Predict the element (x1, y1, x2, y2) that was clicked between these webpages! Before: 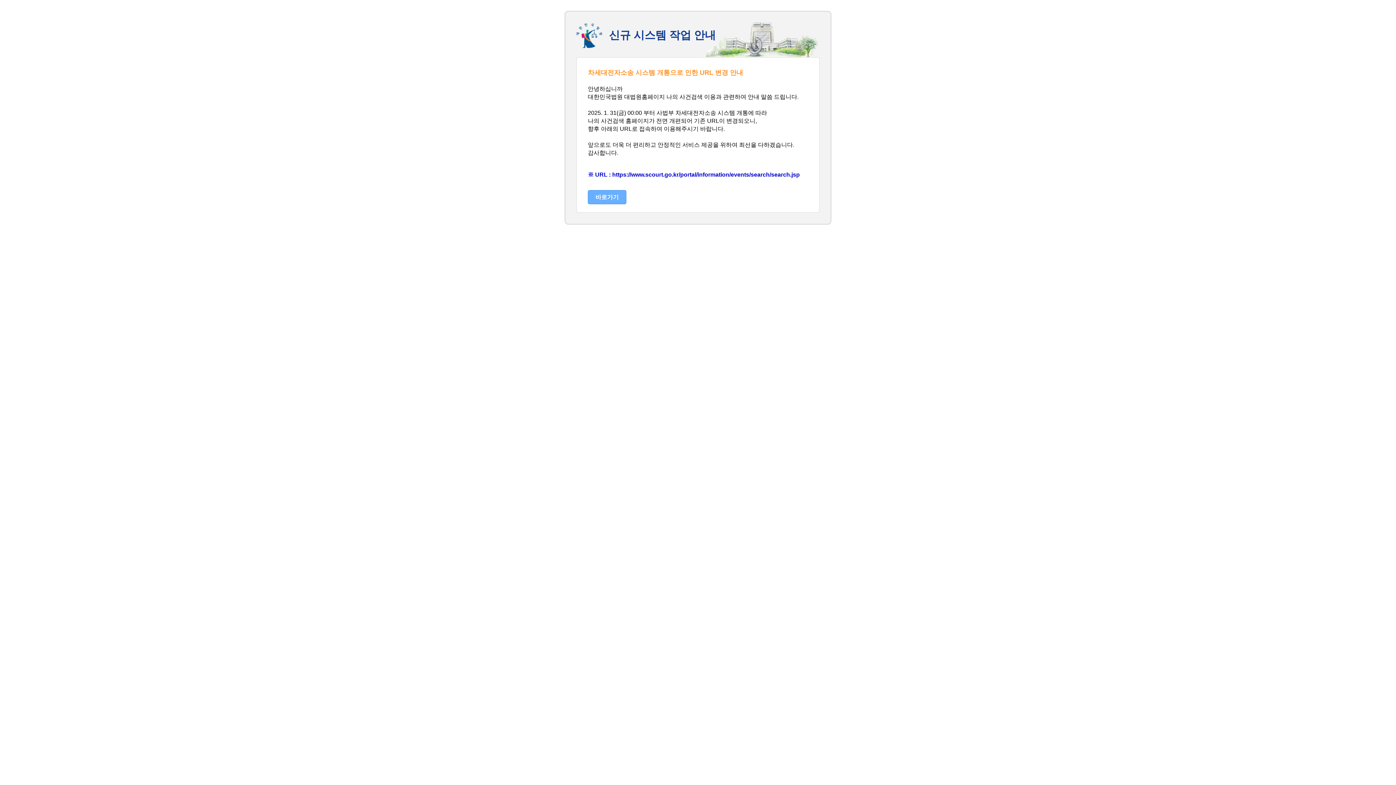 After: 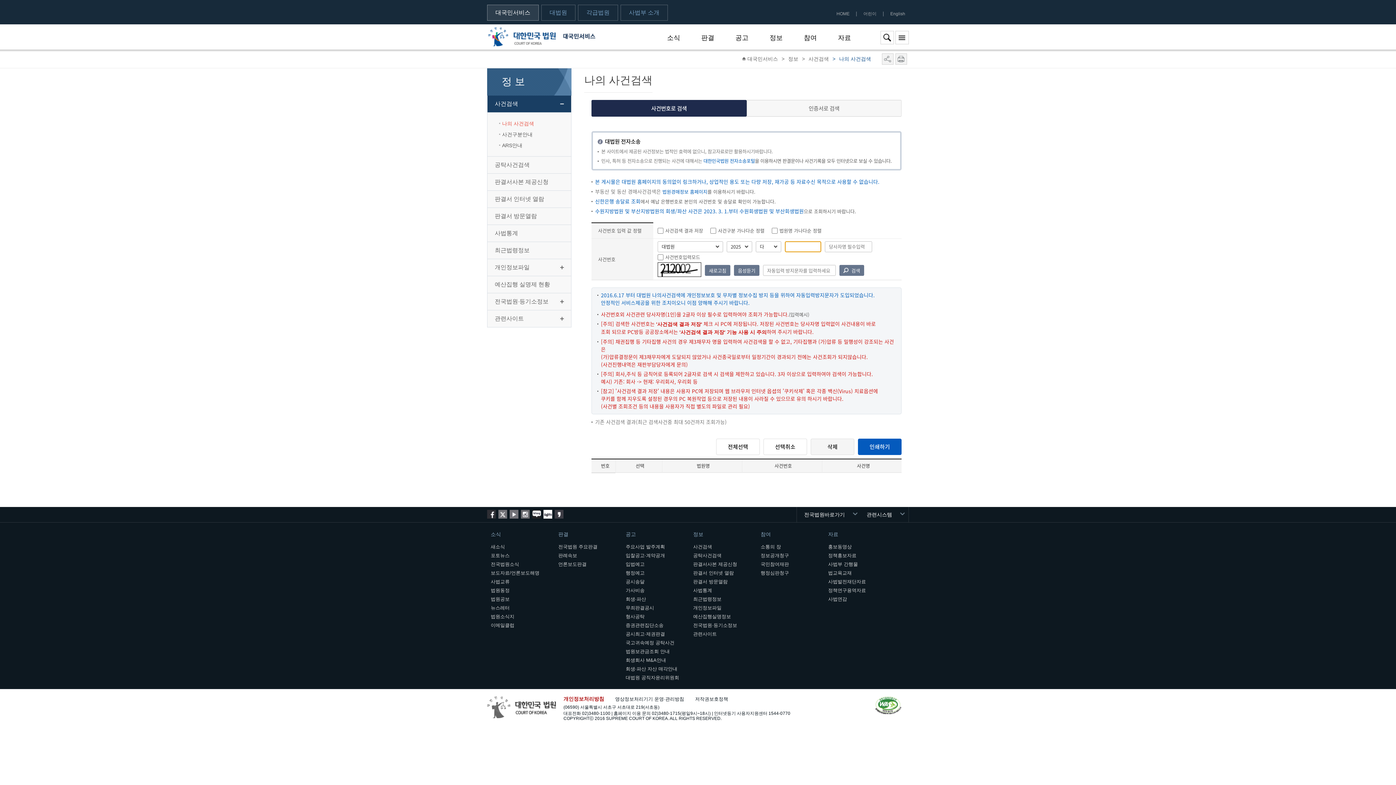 Action: label: 바로가기 bbox: (588, 190, 626, 204)